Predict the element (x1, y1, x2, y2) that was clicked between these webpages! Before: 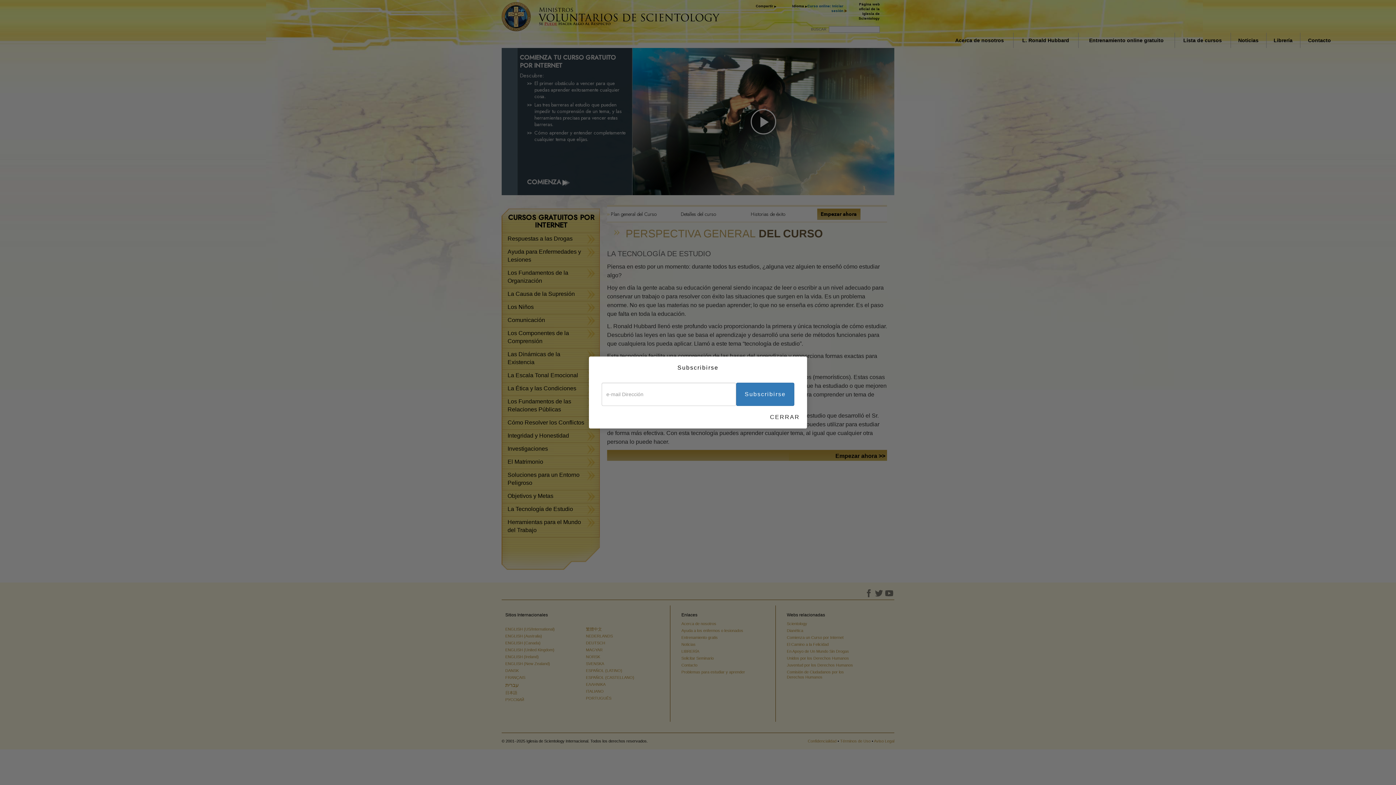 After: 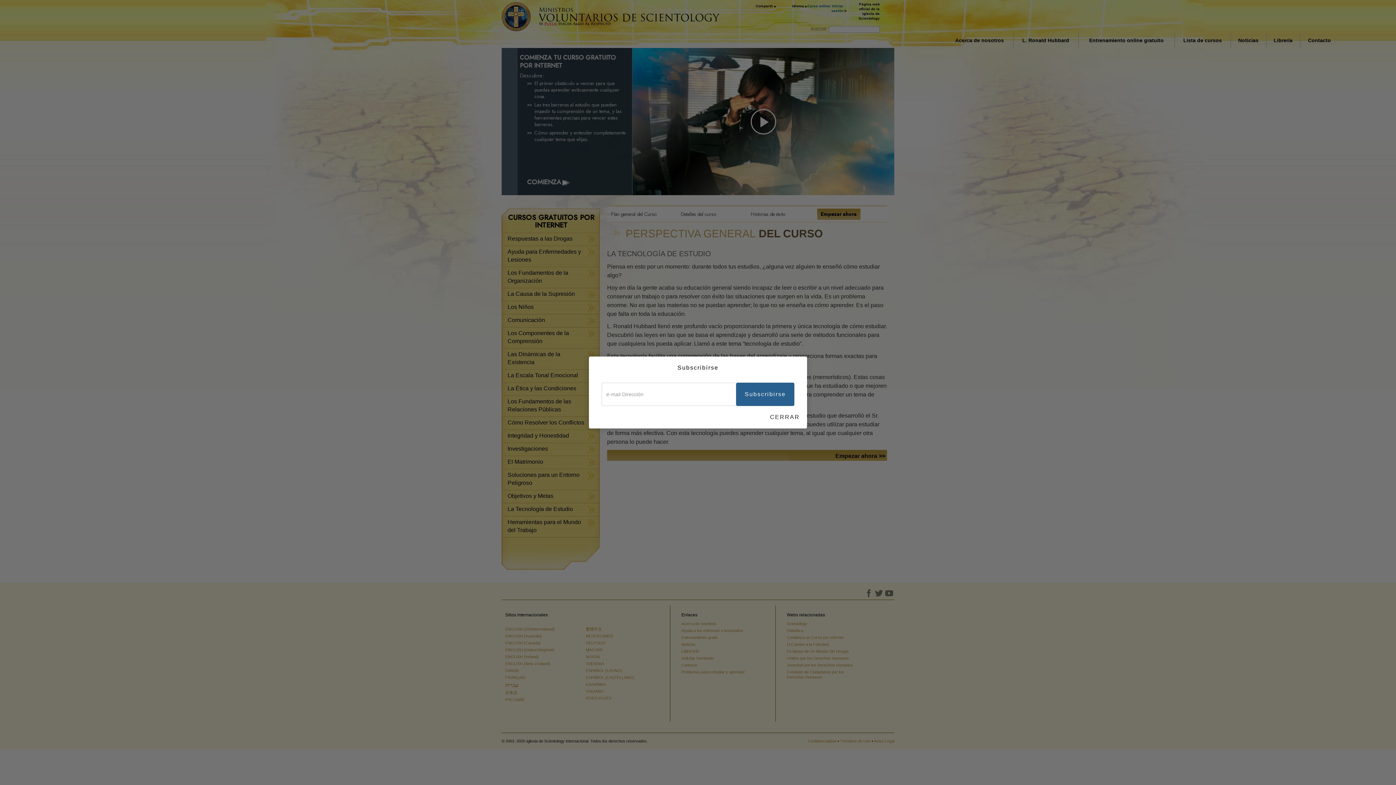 Action: bbox: (736, 382, 794, 406) label: Subscribirse